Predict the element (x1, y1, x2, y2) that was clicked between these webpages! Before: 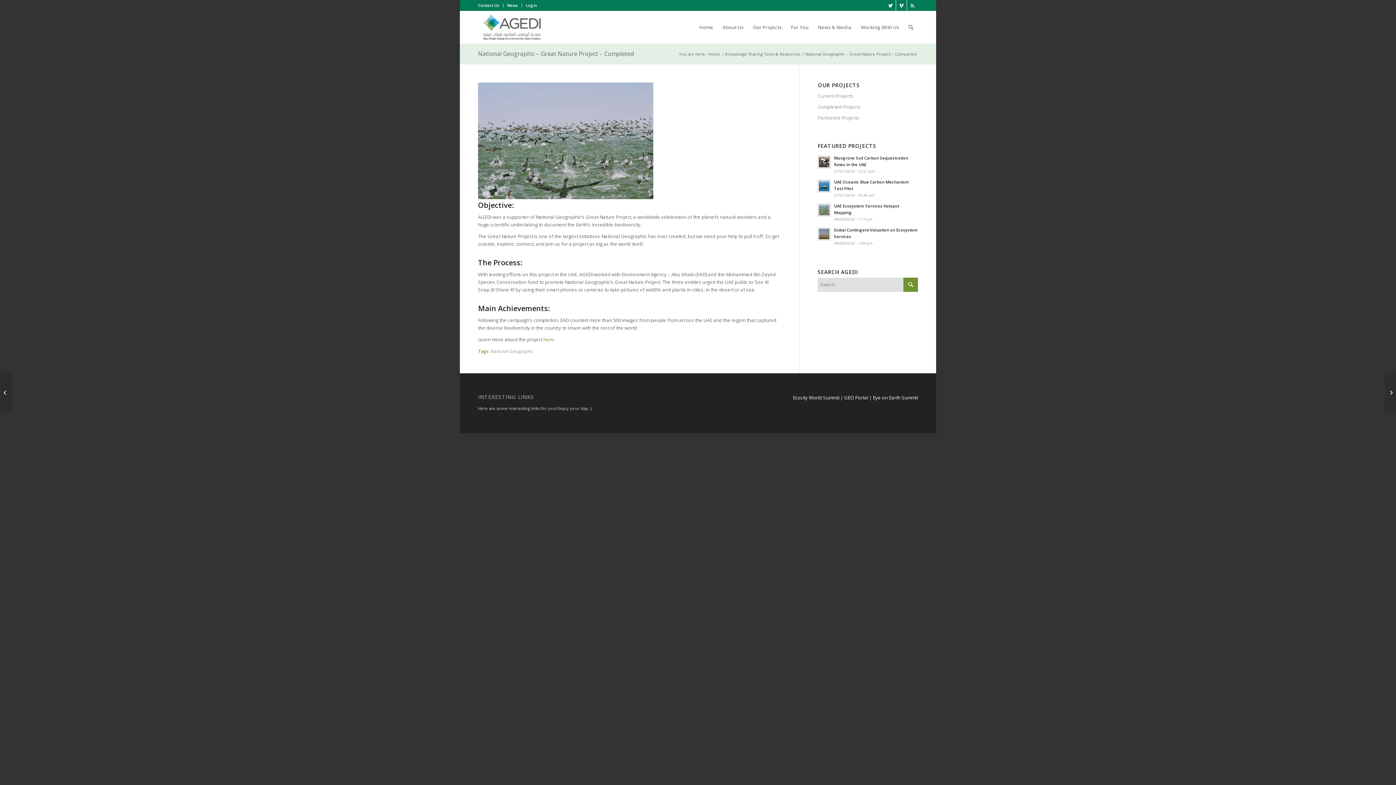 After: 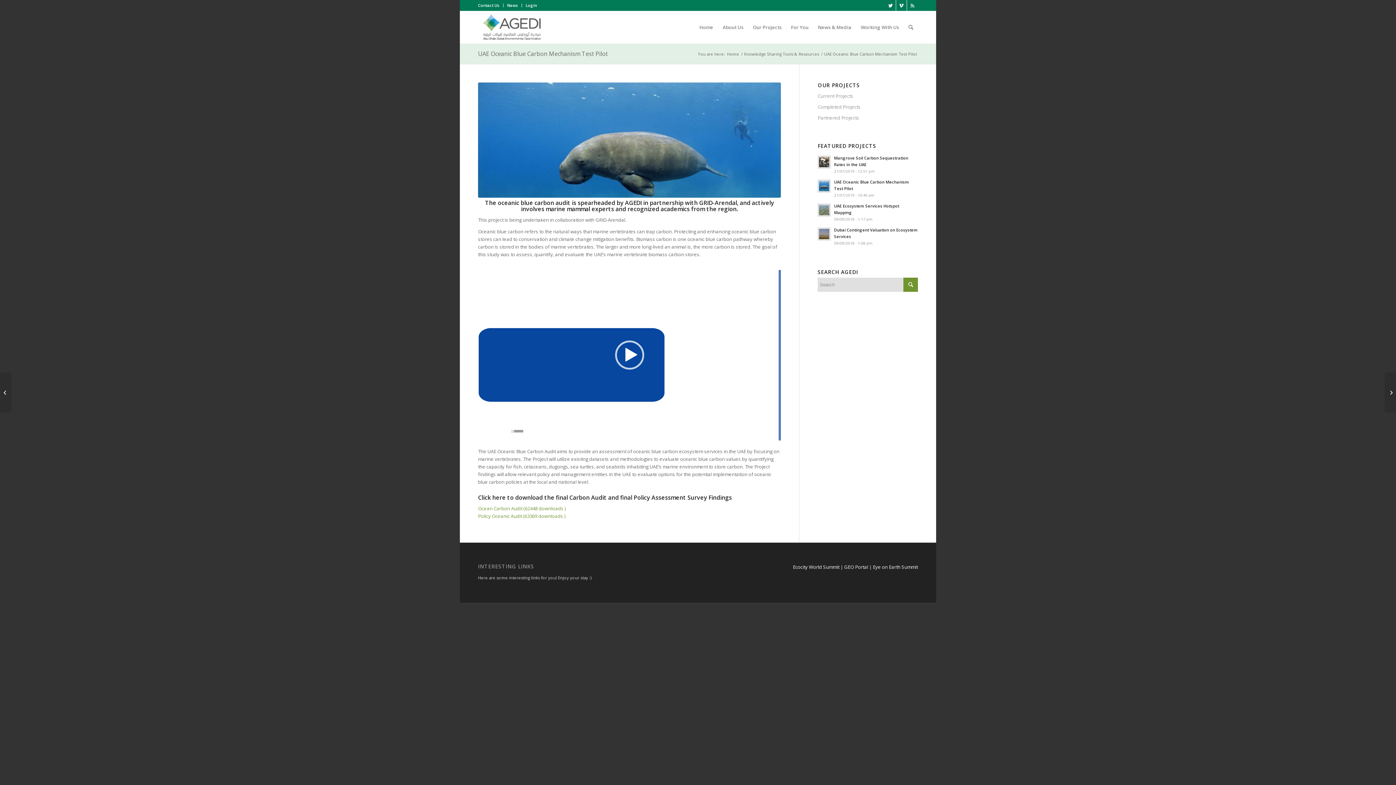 Action: bbox: (817, 178, 918, 198) label: UAE Oceanic Blue Carbon Mechanism Test Pilot
21/07/2019 - 10:40 am